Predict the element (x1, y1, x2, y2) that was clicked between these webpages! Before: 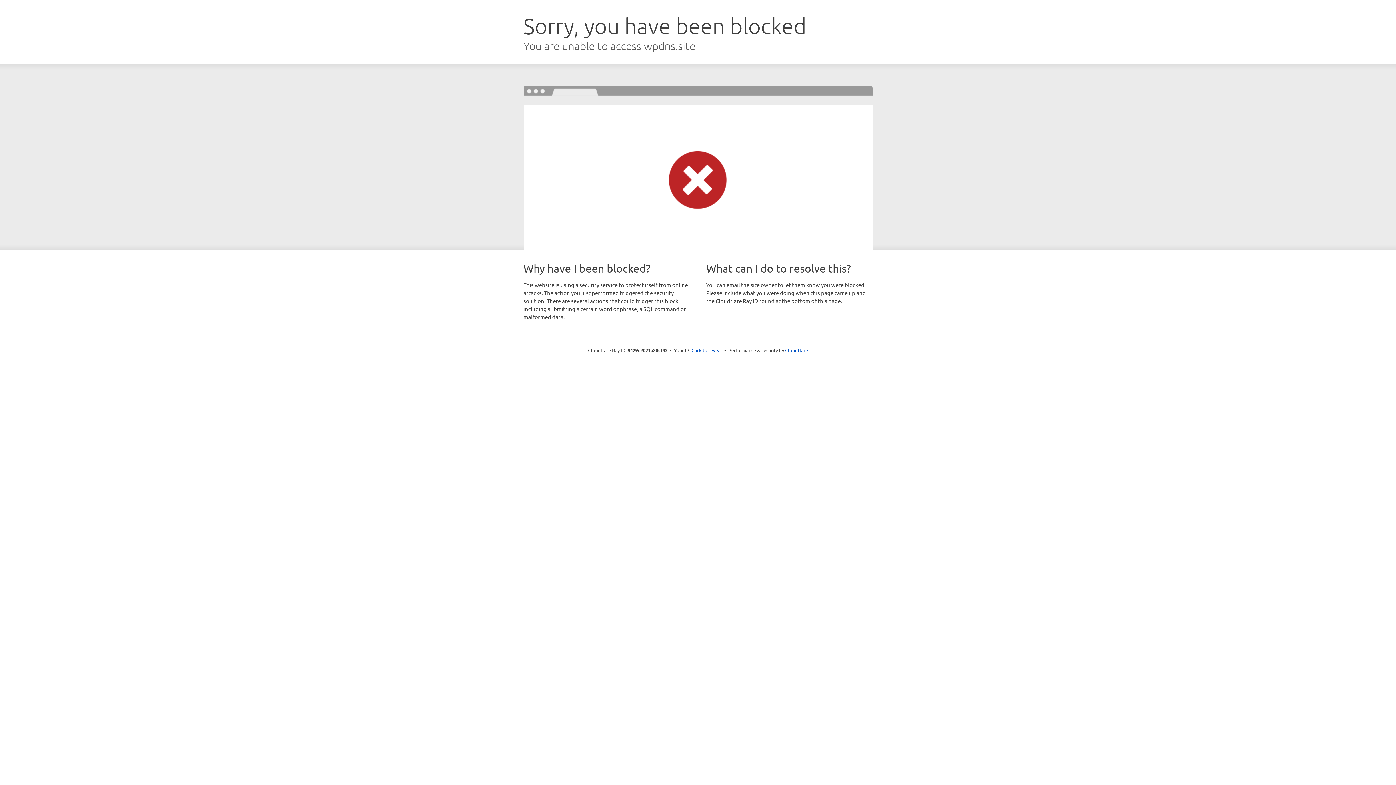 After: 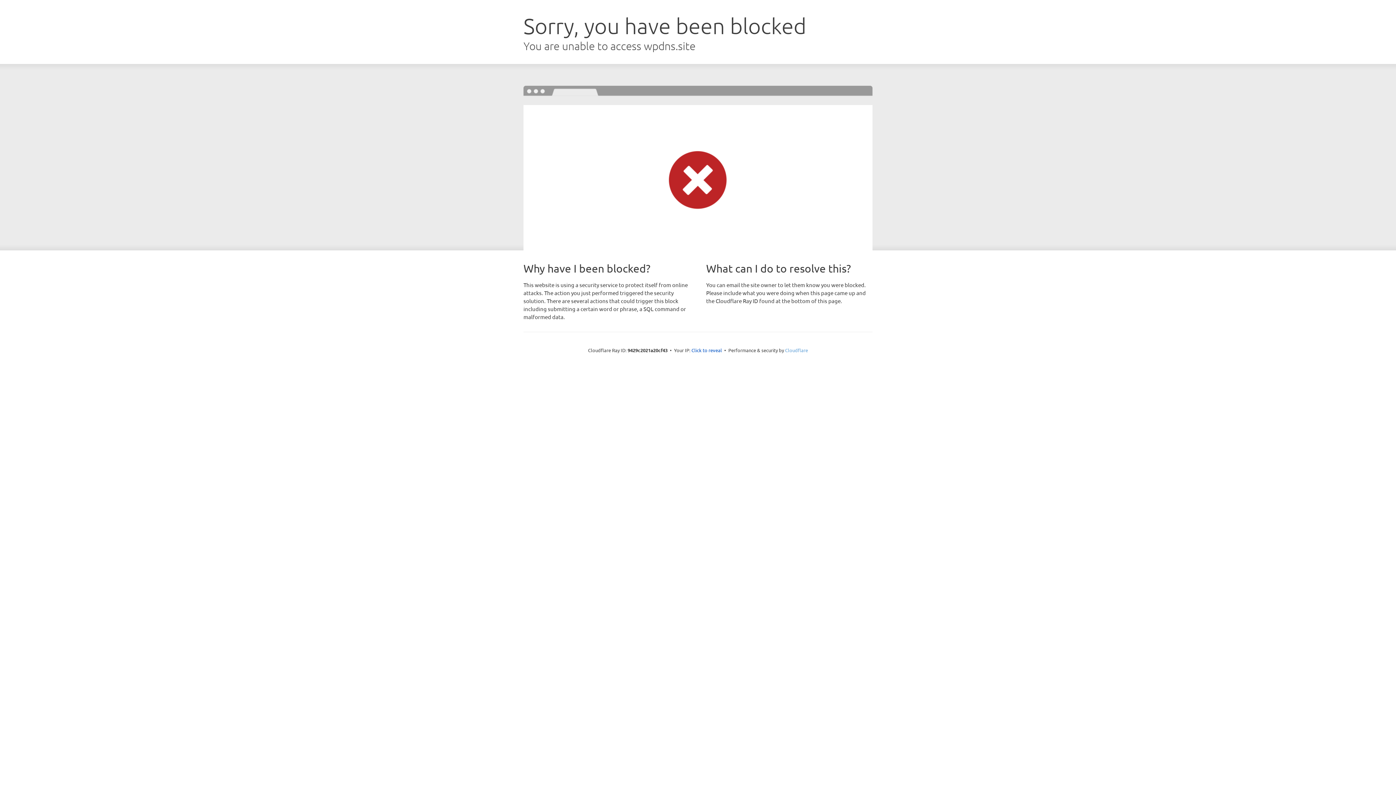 Action: bbox: (785, 347, 808, 353) label: Cloudflare